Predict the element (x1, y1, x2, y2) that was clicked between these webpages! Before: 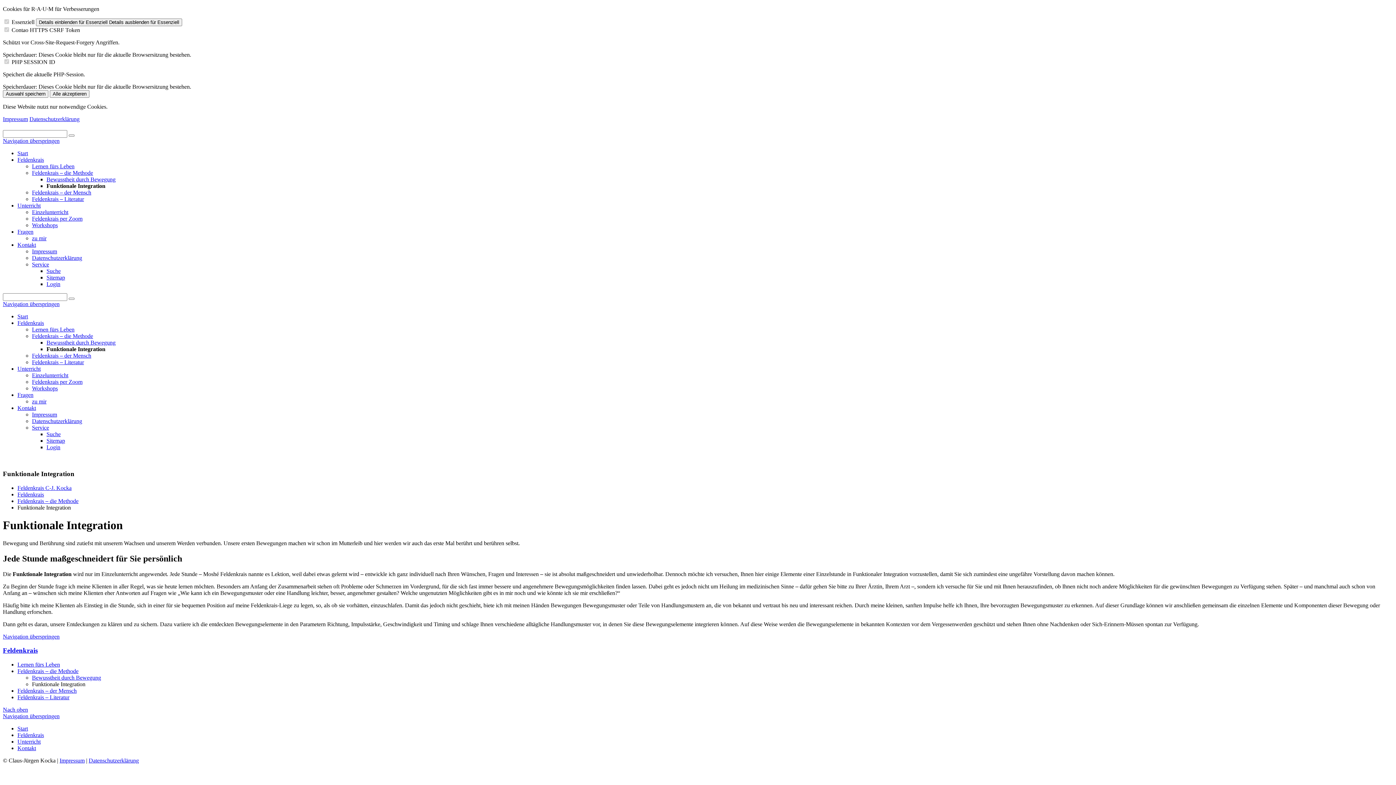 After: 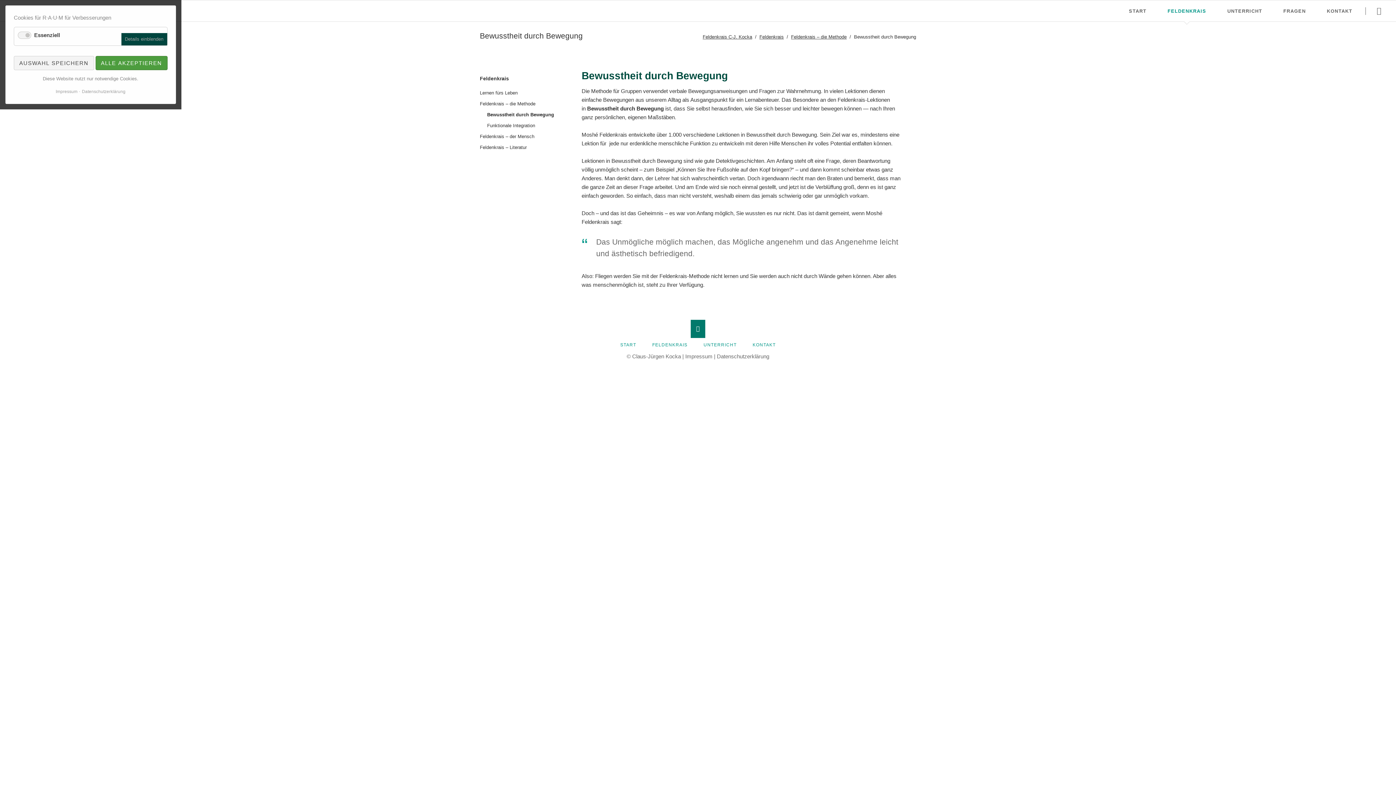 Action: bbox: (32, 674, 101, 681) label: Bewusstheit durch Bewegung